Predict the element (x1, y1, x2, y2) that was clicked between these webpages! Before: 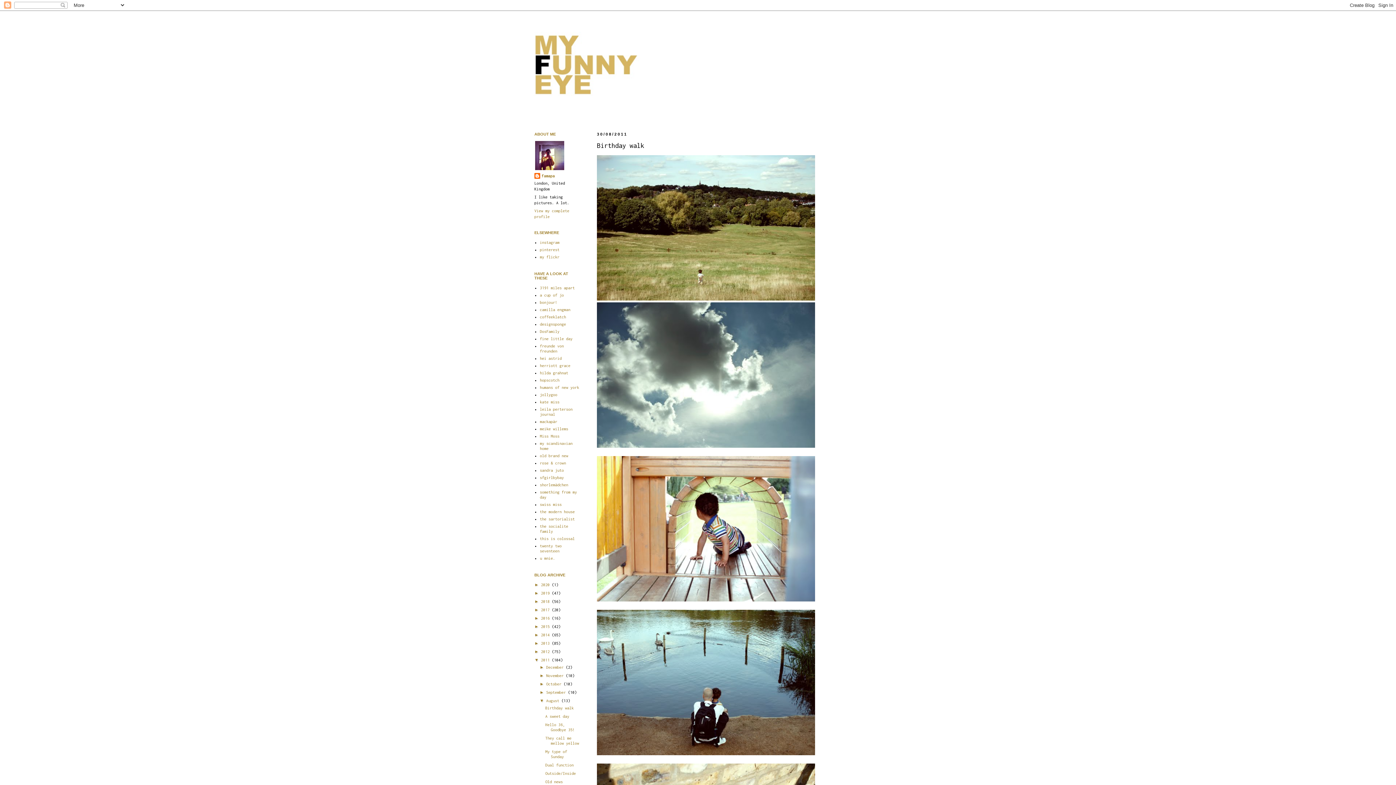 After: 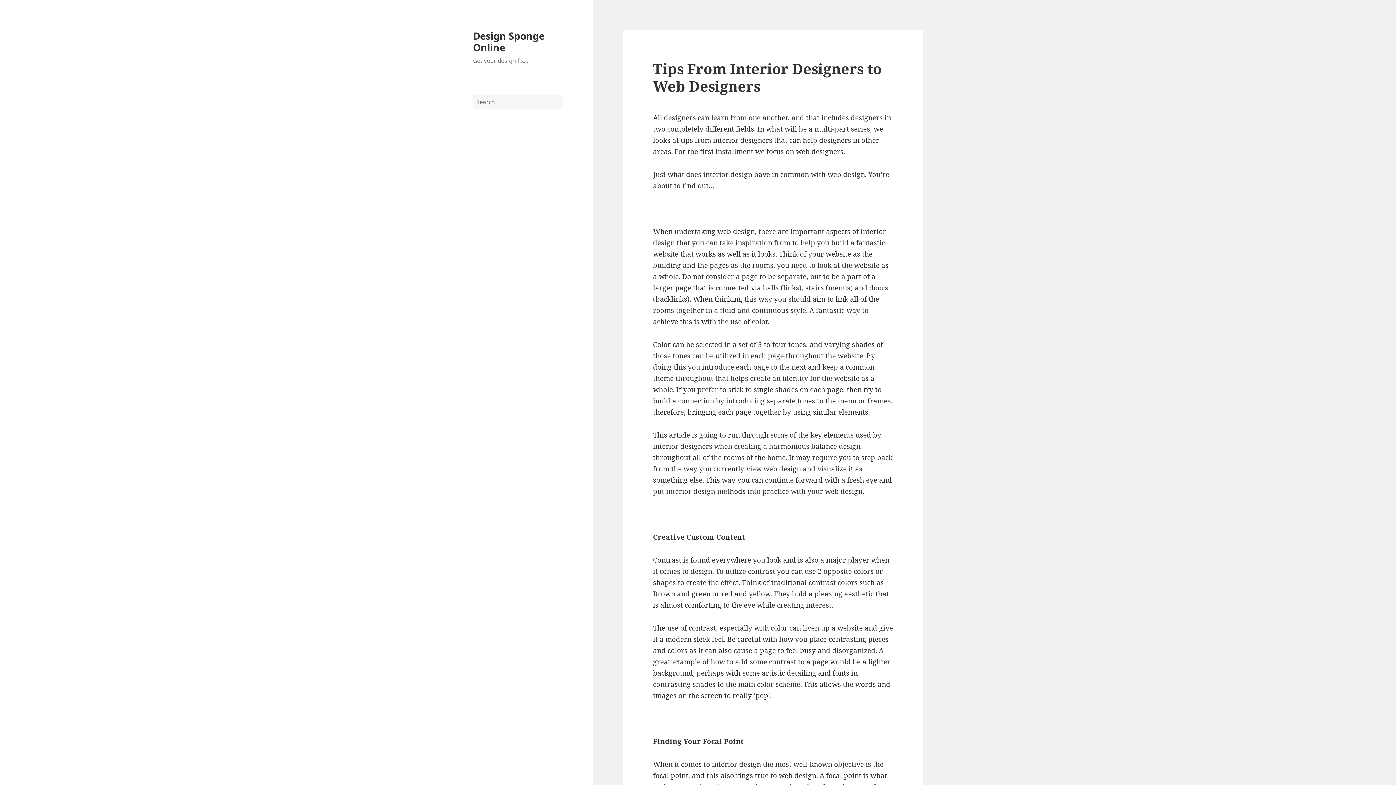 Action: bbox: (540, 322, 566, 326) label: designsponge